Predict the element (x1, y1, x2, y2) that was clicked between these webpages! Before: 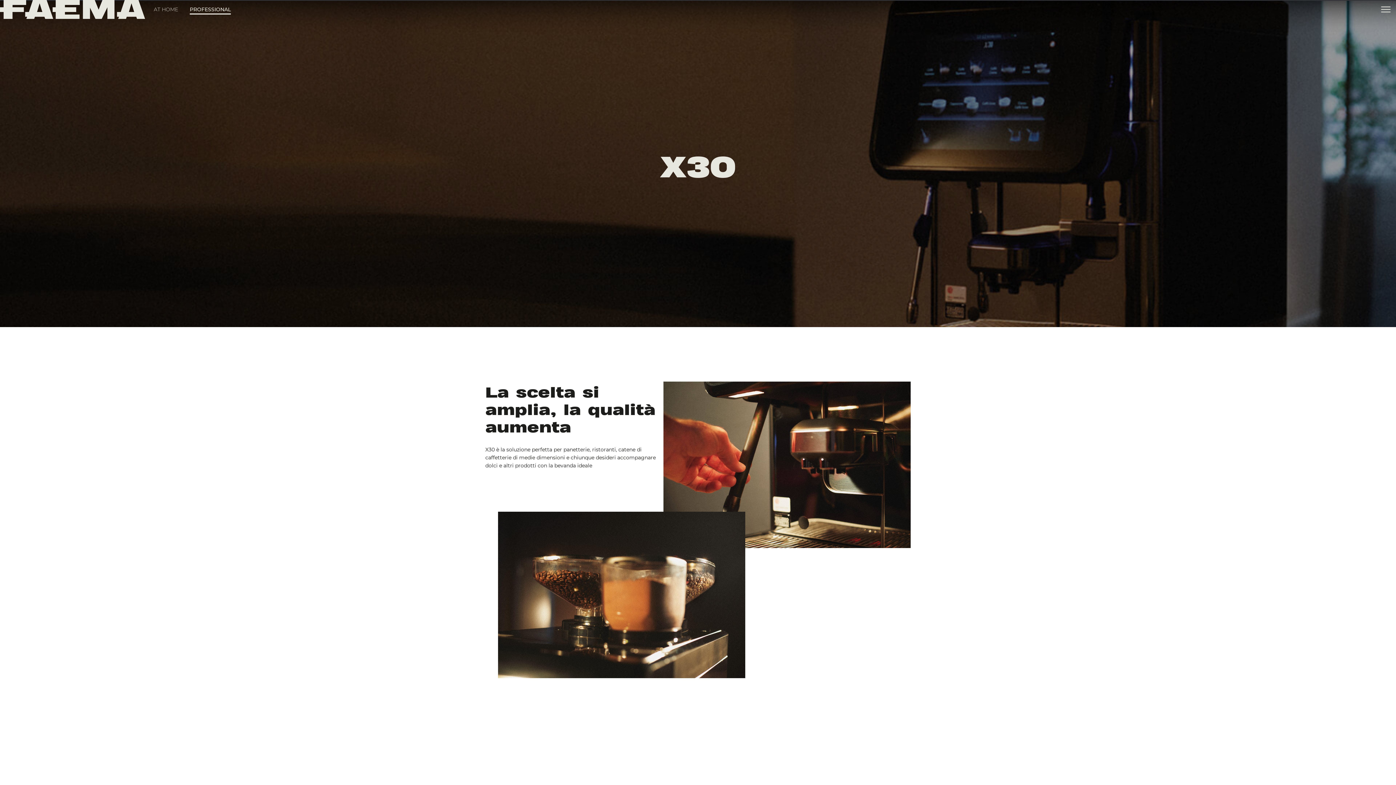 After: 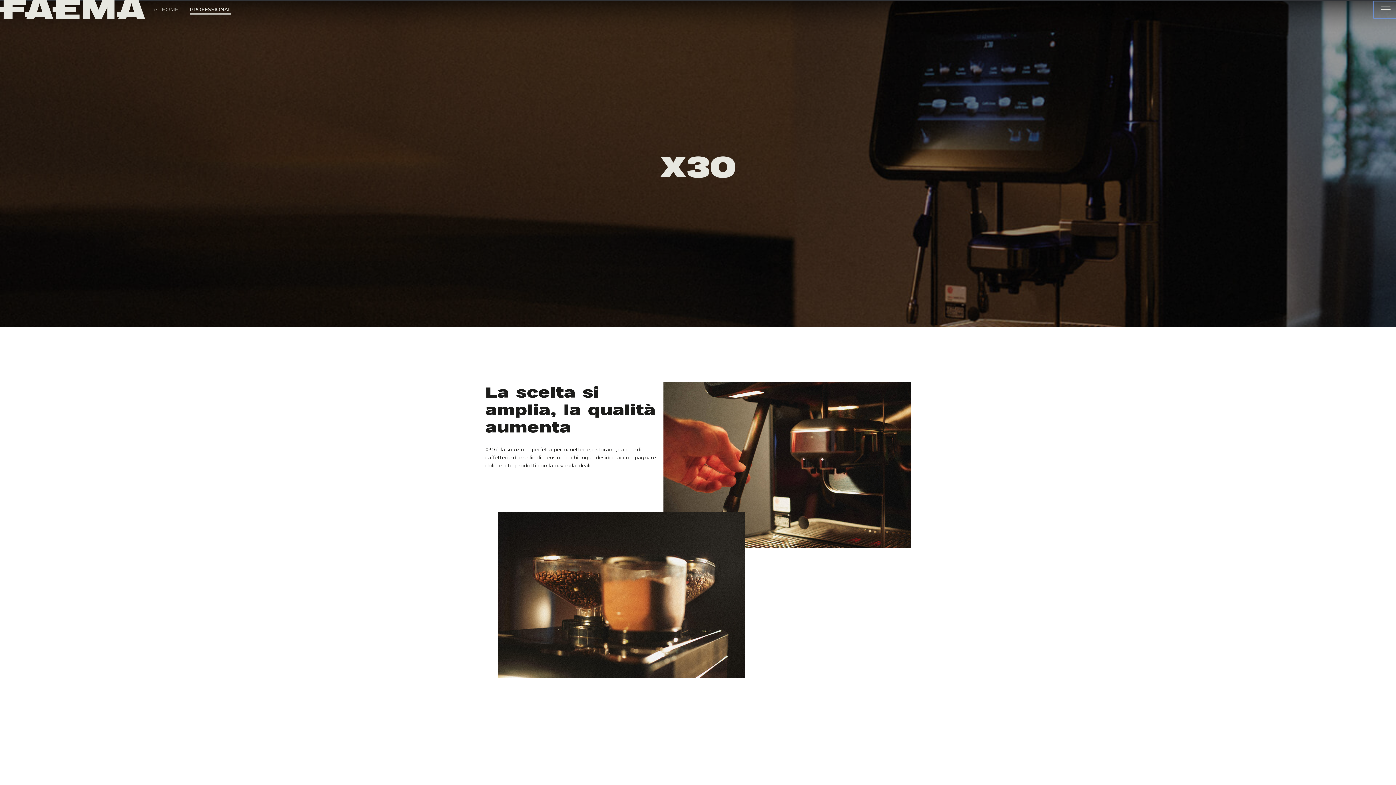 Action: label: Menu bbox: (1376, 2, 1396, 16)